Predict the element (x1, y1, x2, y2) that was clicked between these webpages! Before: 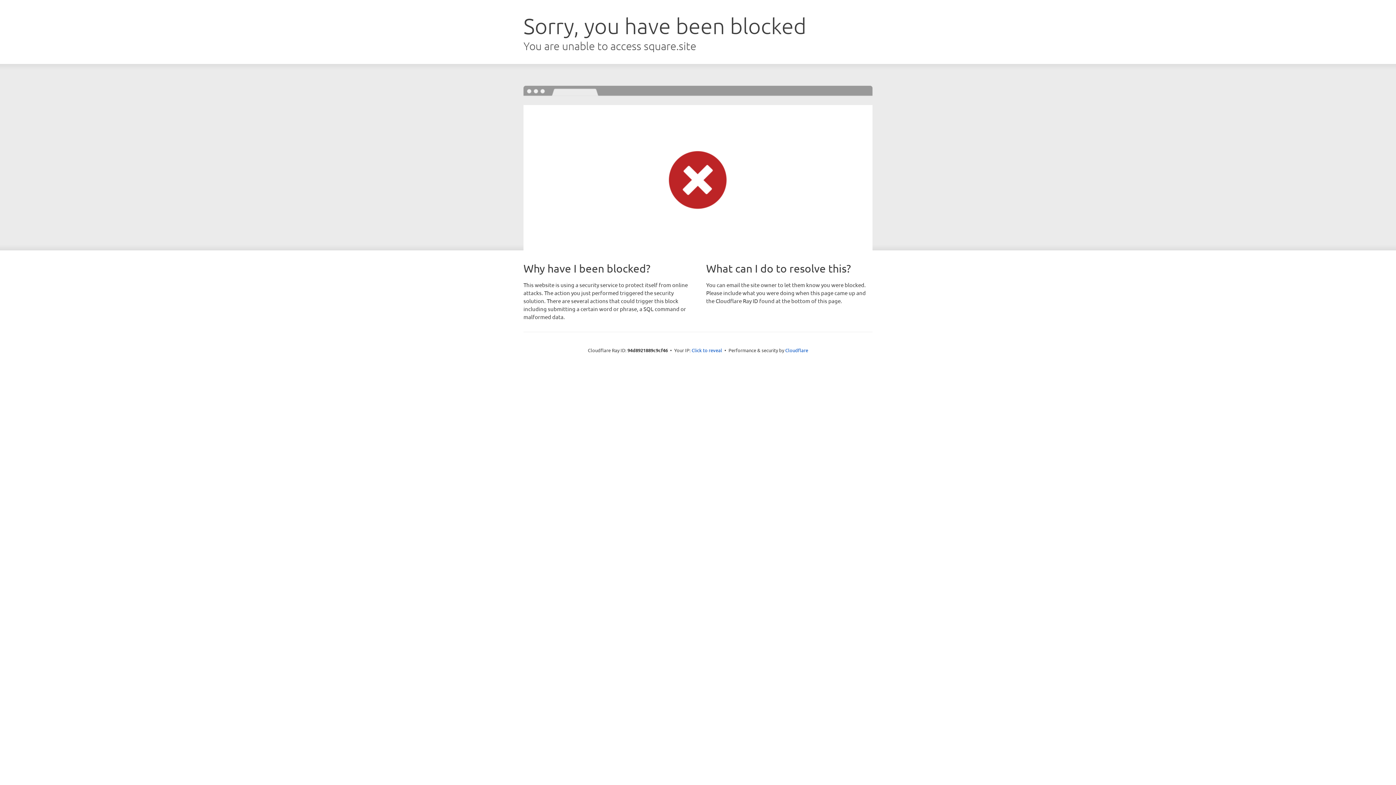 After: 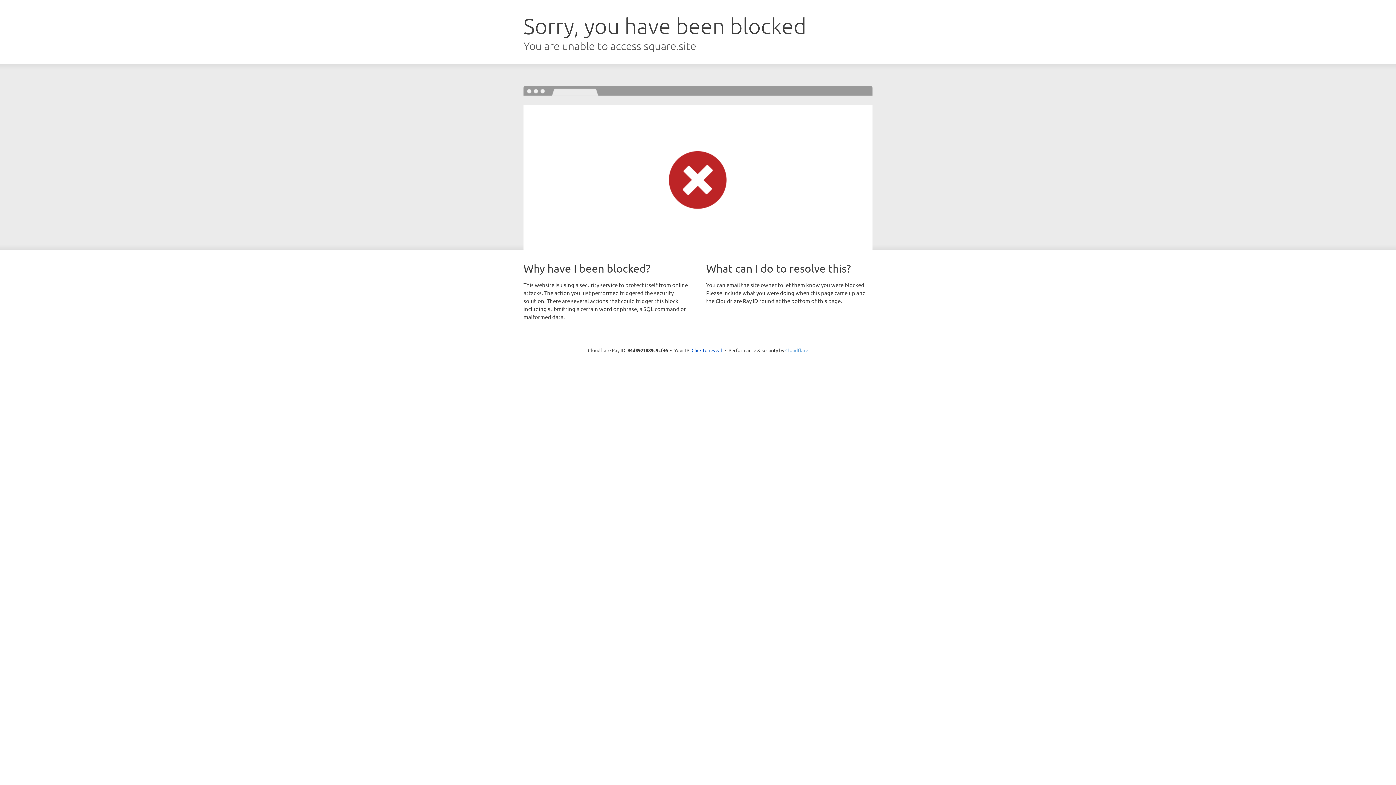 Action: bbox: (785, 347, 808, 353) label: Cloudflare